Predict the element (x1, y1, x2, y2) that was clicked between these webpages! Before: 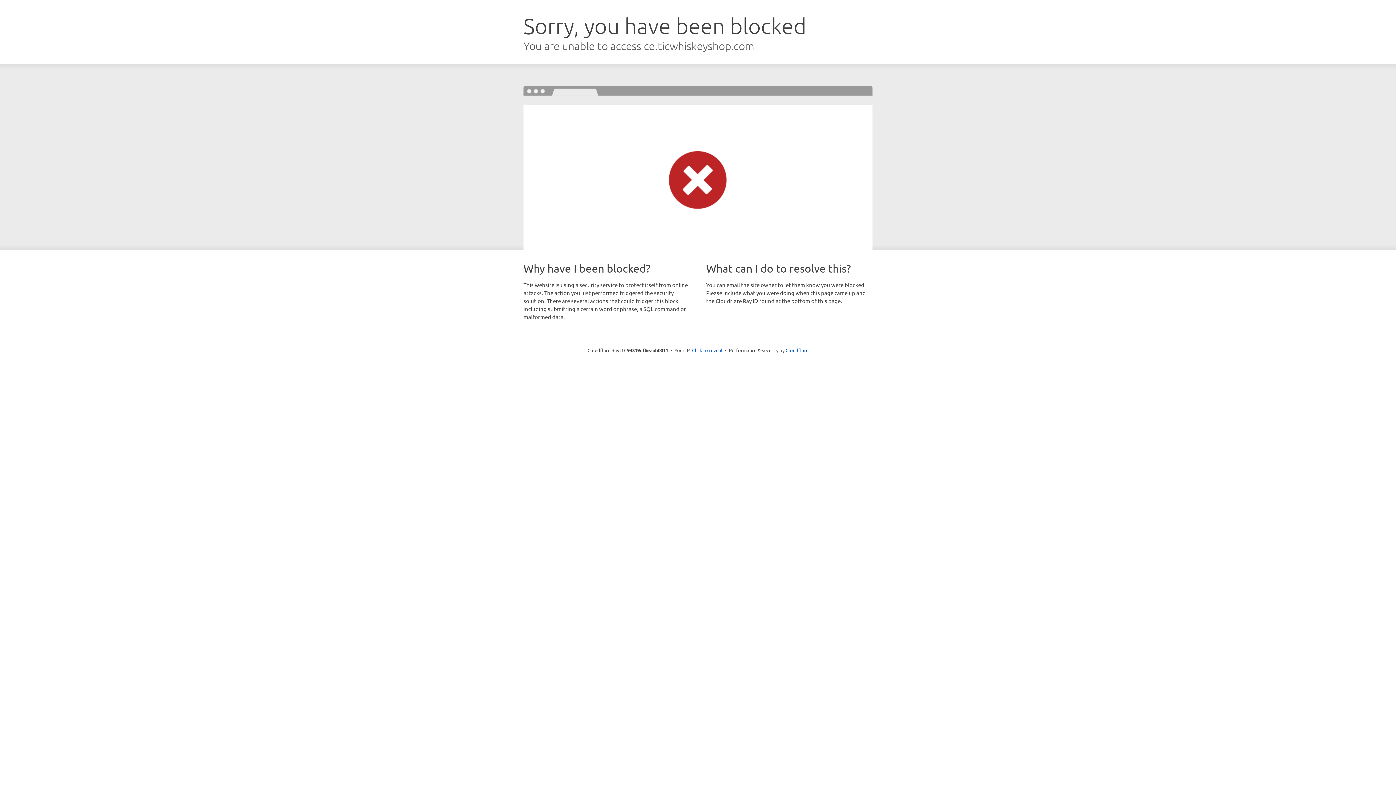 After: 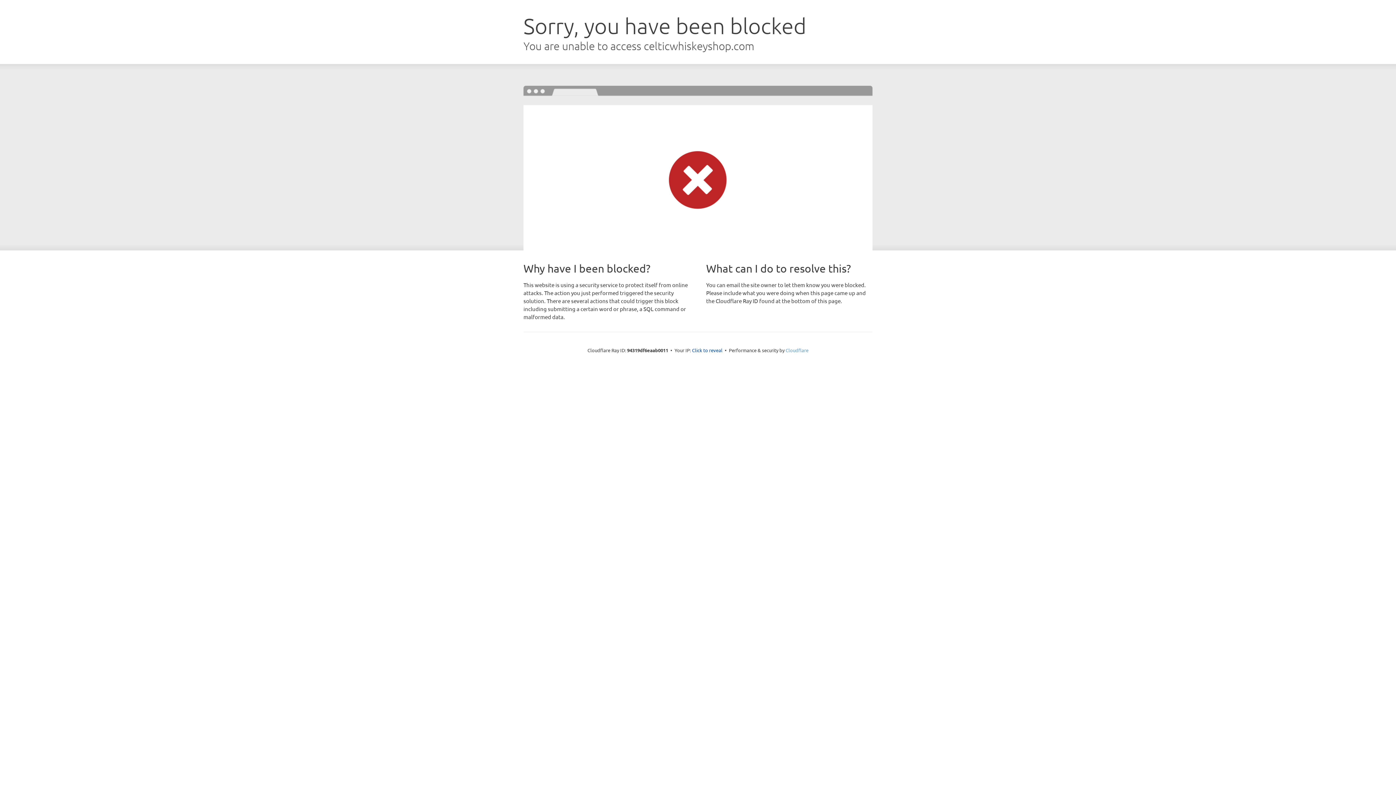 Action: bbox: (785, 347, 808, 353) label: Cloudflare